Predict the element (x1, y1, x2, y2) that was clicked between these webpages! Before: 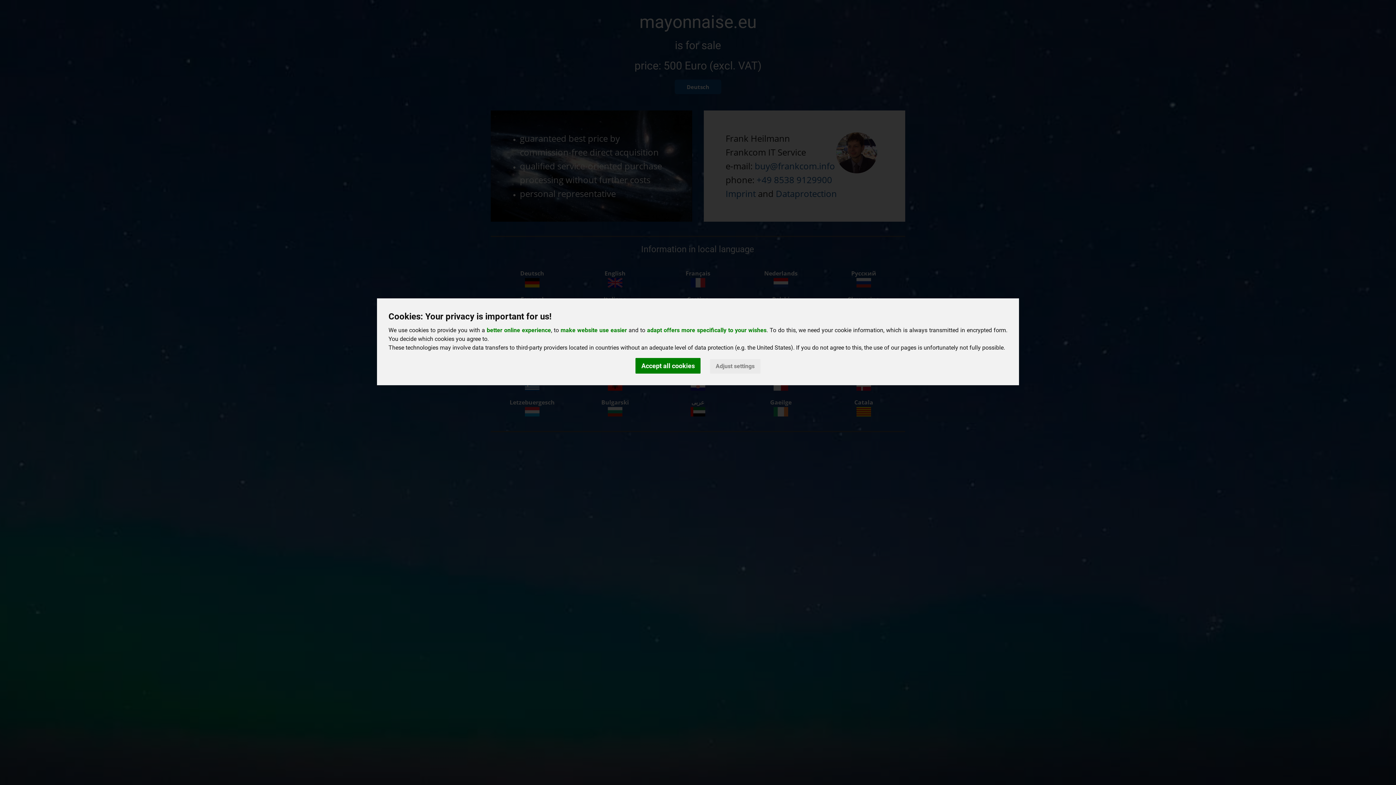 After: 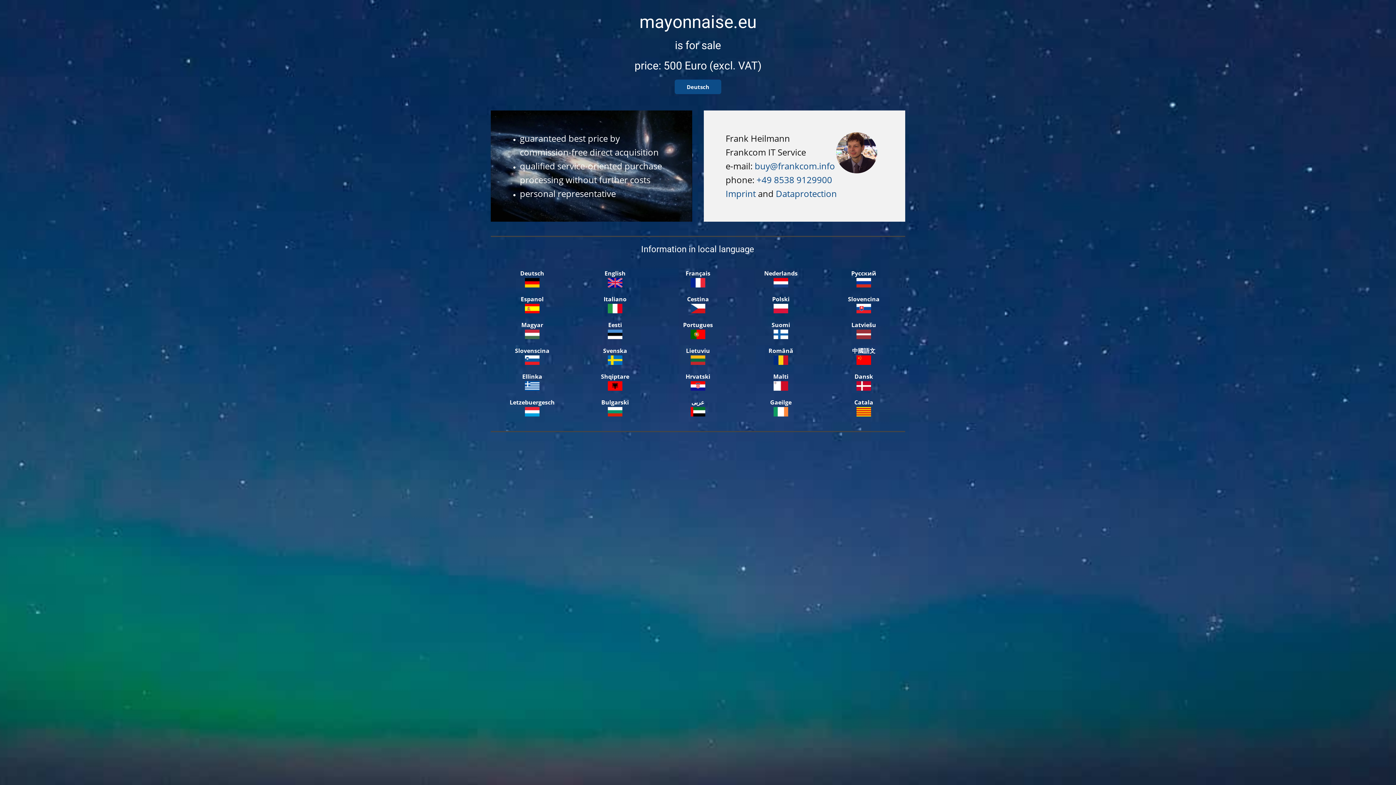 Action: bbox: (635, 358, 700, 373) label: Accept all cookies